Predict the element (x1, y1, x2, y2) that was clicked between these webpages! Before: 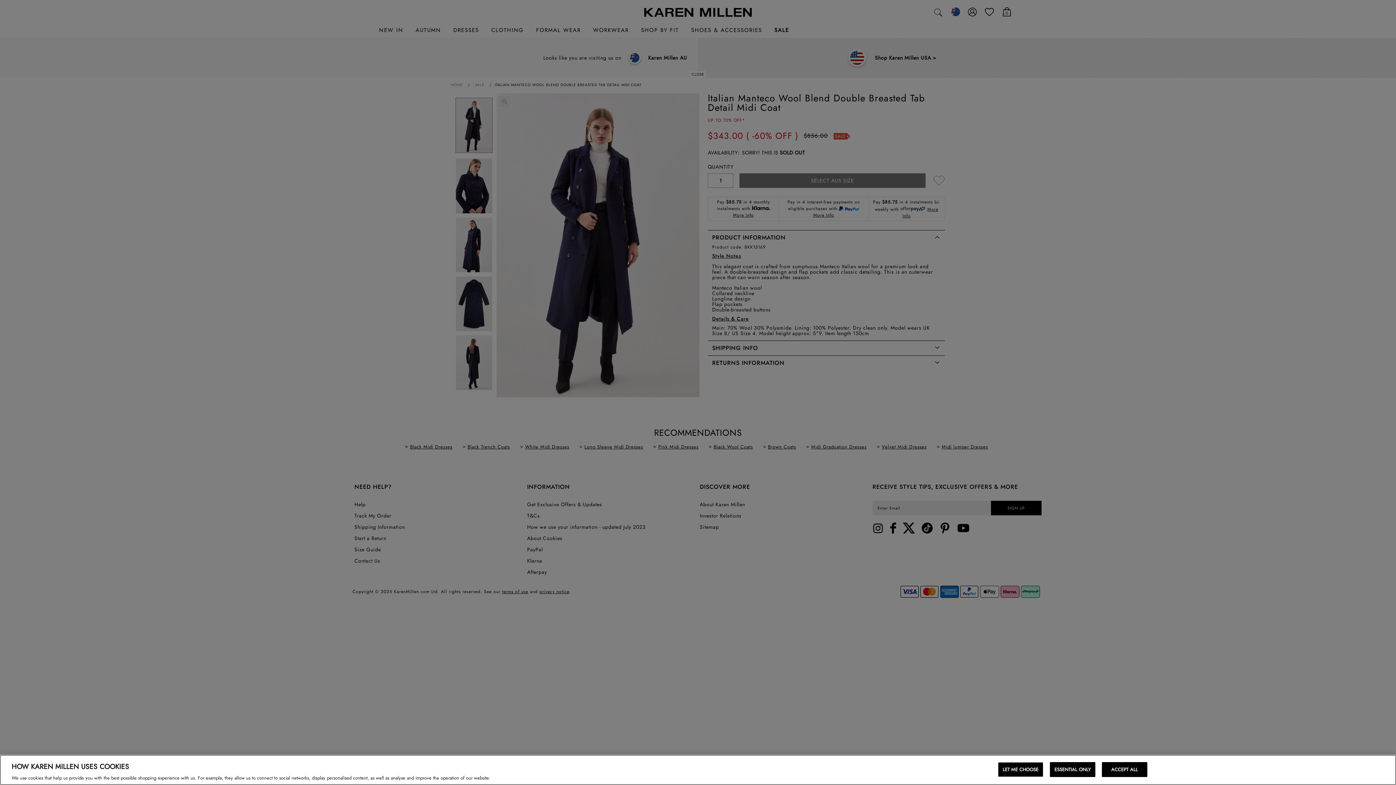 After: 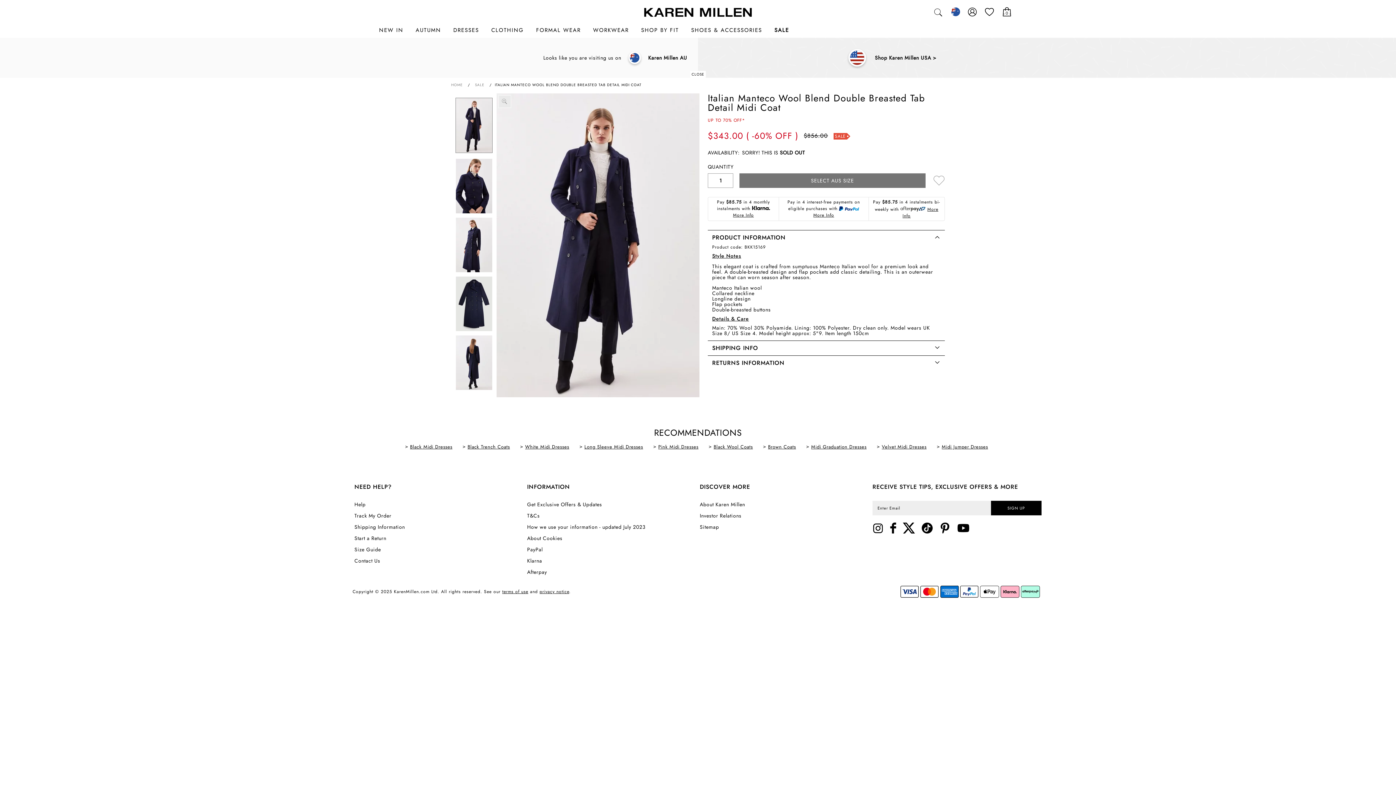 Action: bbox: (1050, 762, 1095, 777) label: ESSENTIAL ONLY